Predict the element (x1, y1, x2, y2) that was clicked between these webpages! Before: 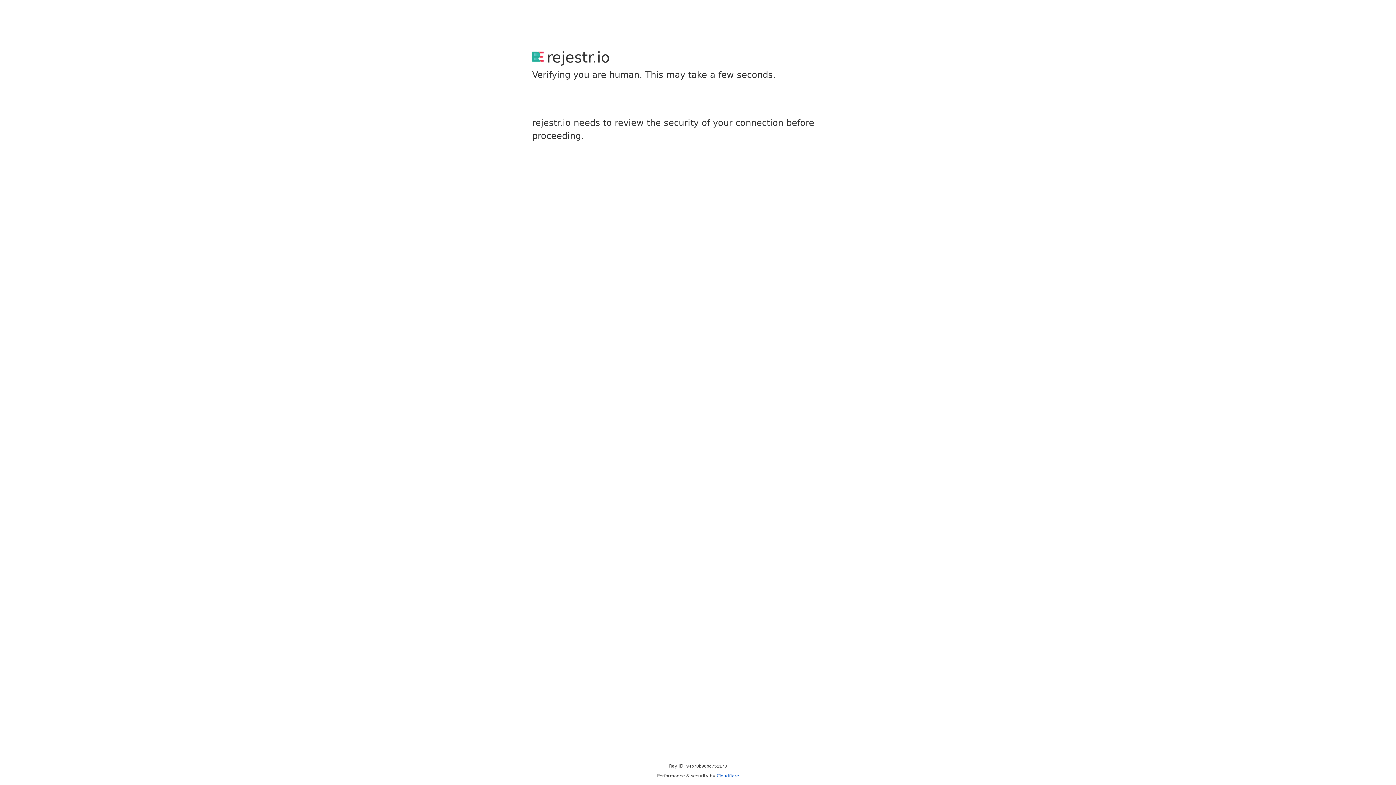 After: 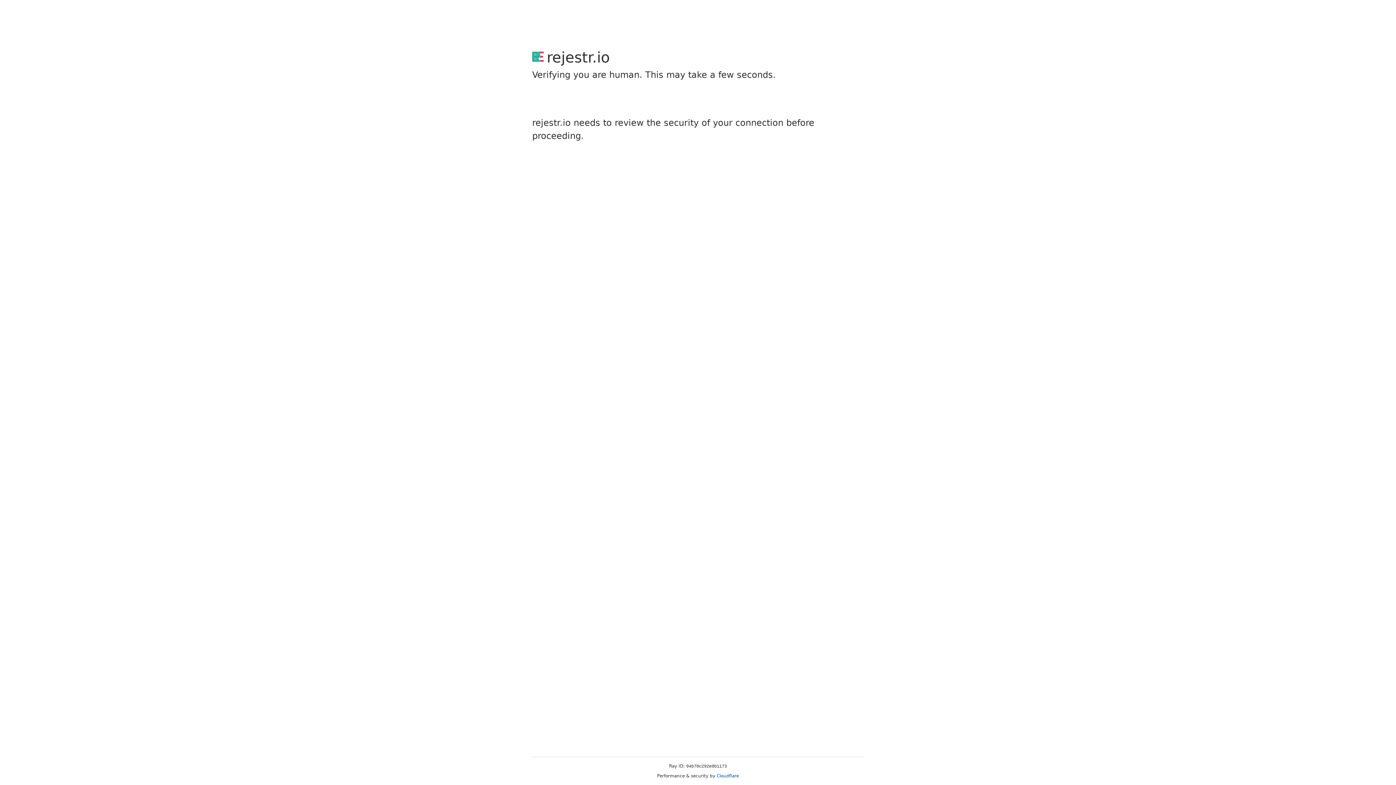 Action: label: Cloudflare bbox: (716, 773, 739, 778)